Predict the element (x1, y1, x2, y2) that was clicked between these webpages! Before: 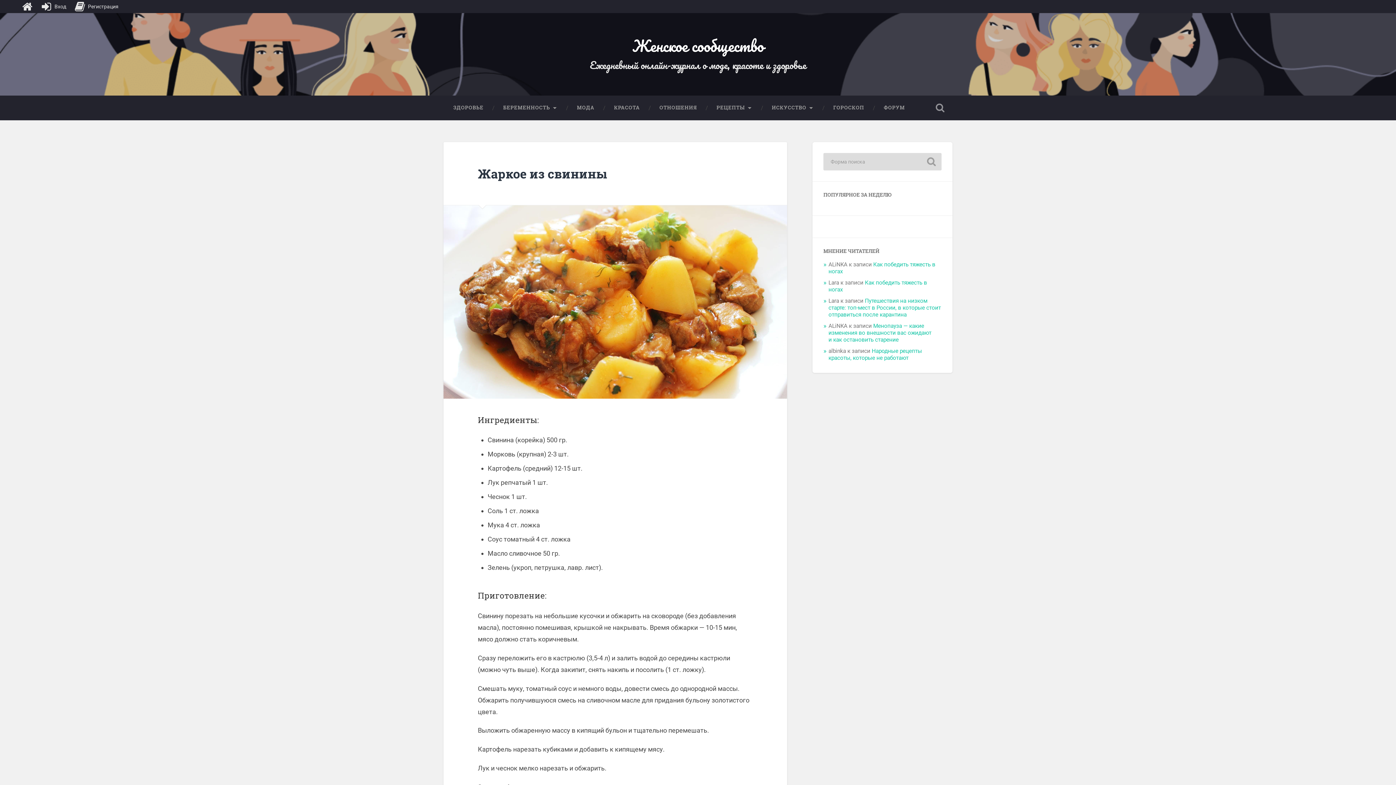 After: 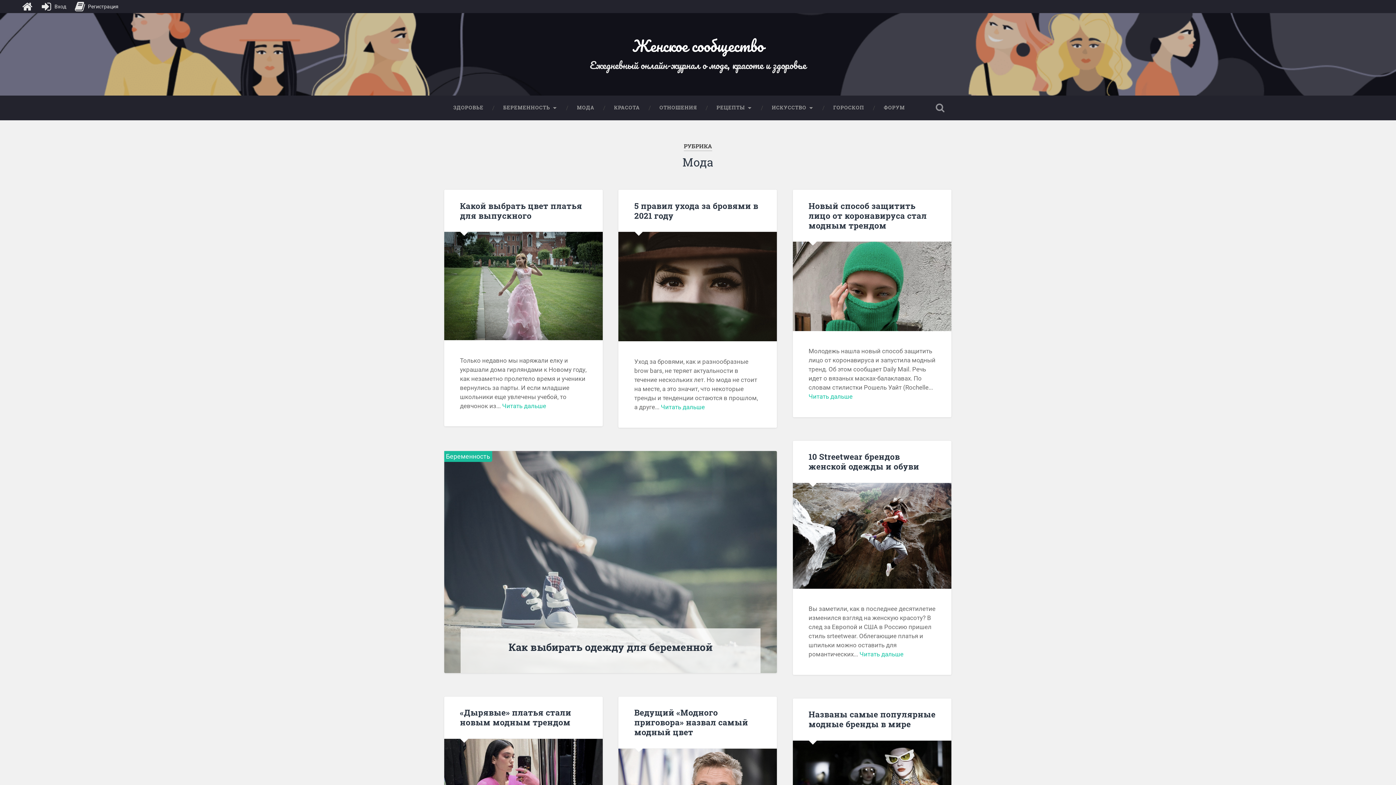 Action: bbox: (567, 95, 604, 120) label: МОДА